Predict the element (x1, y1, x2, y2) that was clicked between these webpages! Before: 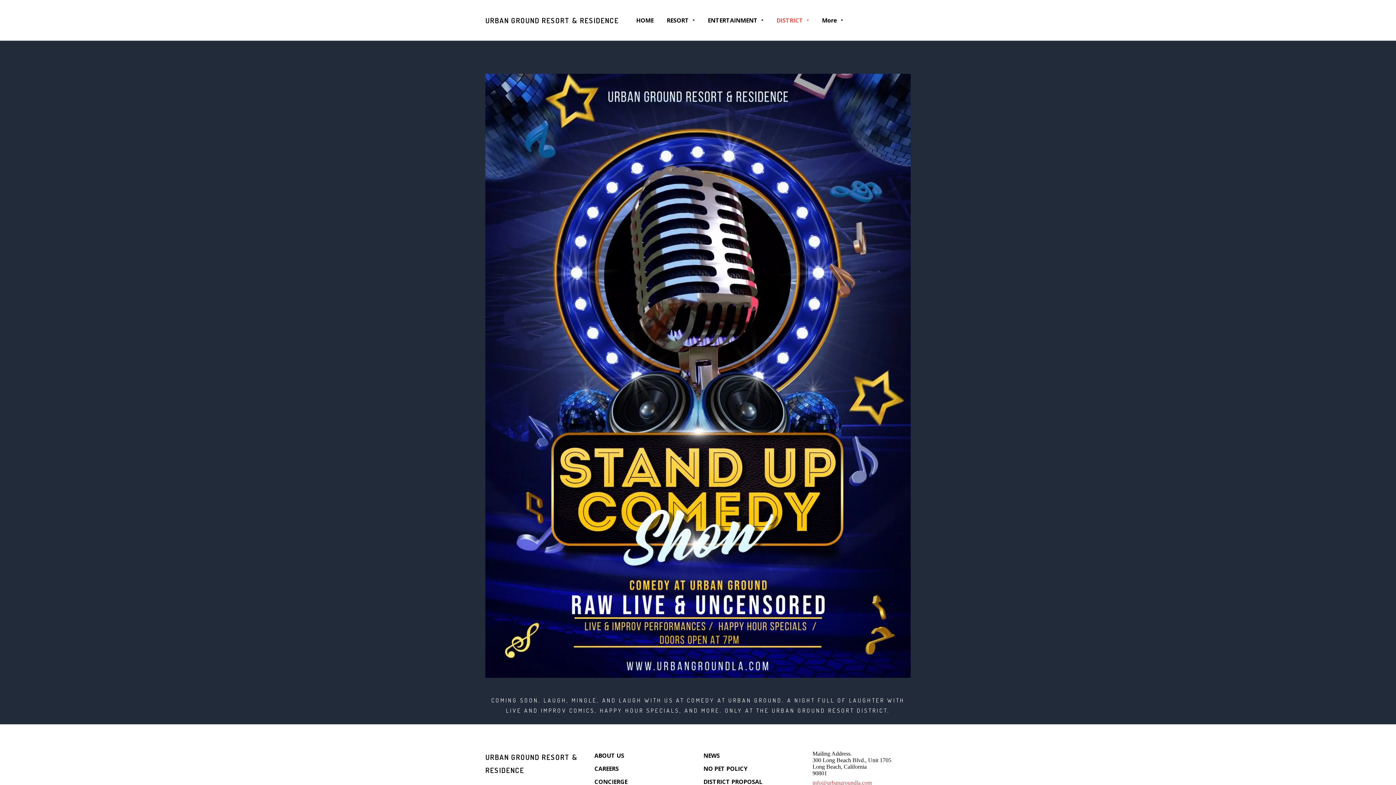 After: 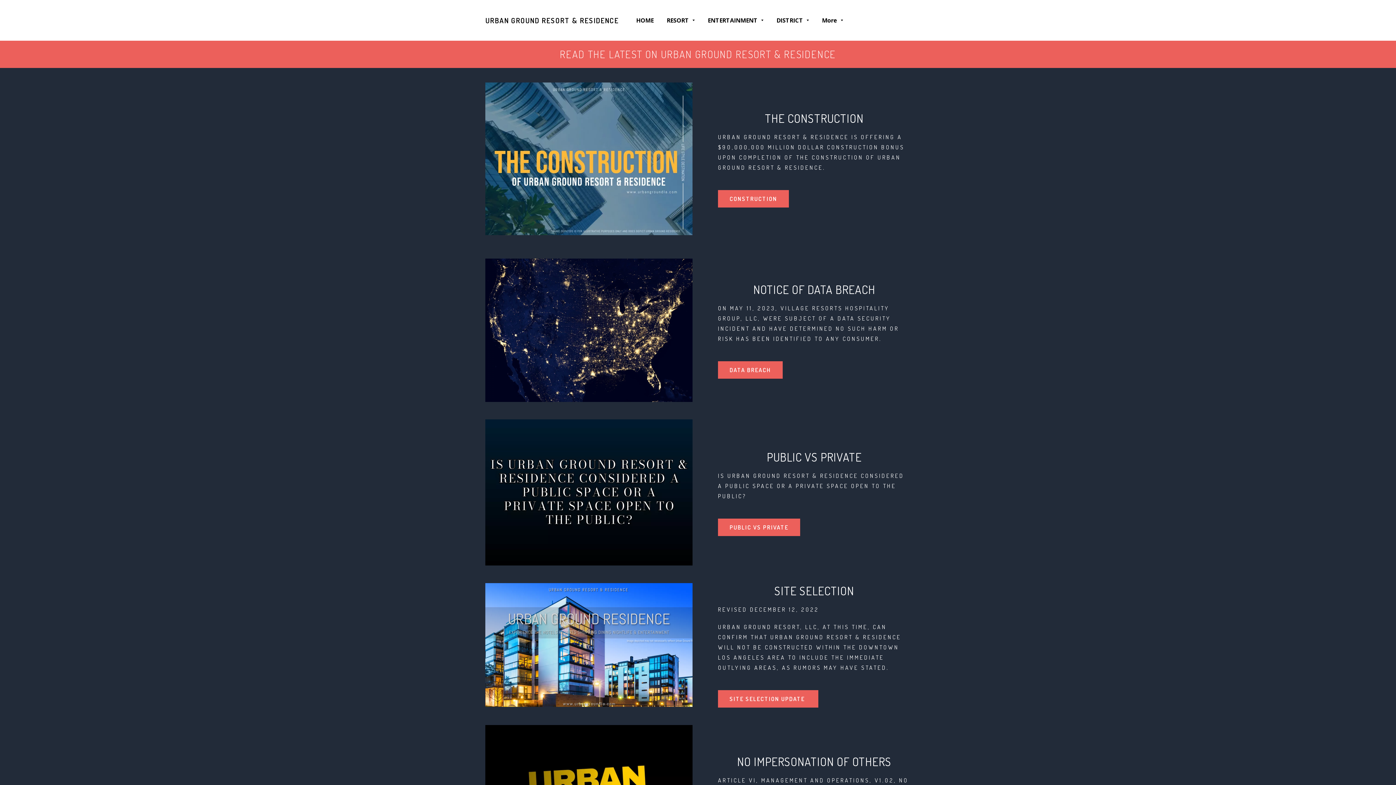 Action: bbox: (703, 750, 720, 761) label: NEWS